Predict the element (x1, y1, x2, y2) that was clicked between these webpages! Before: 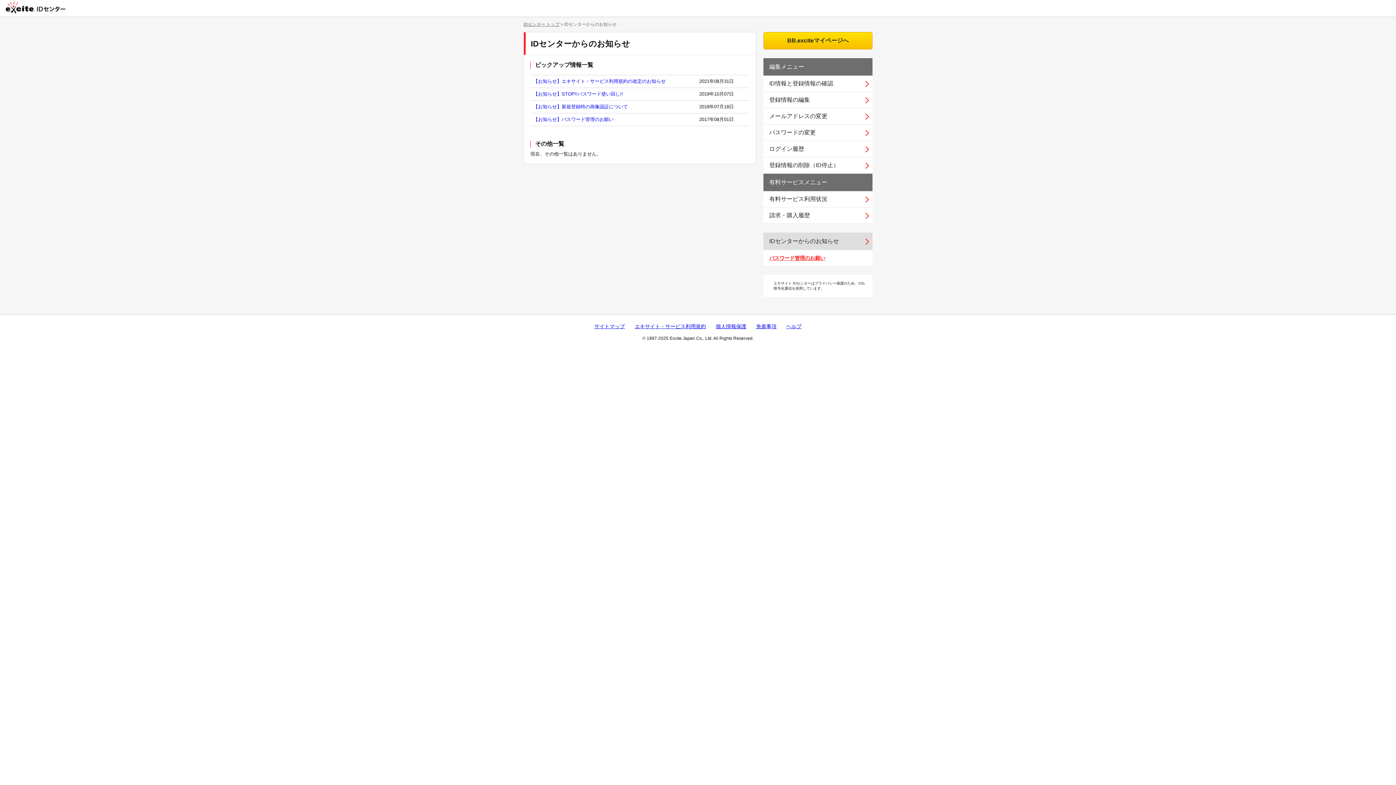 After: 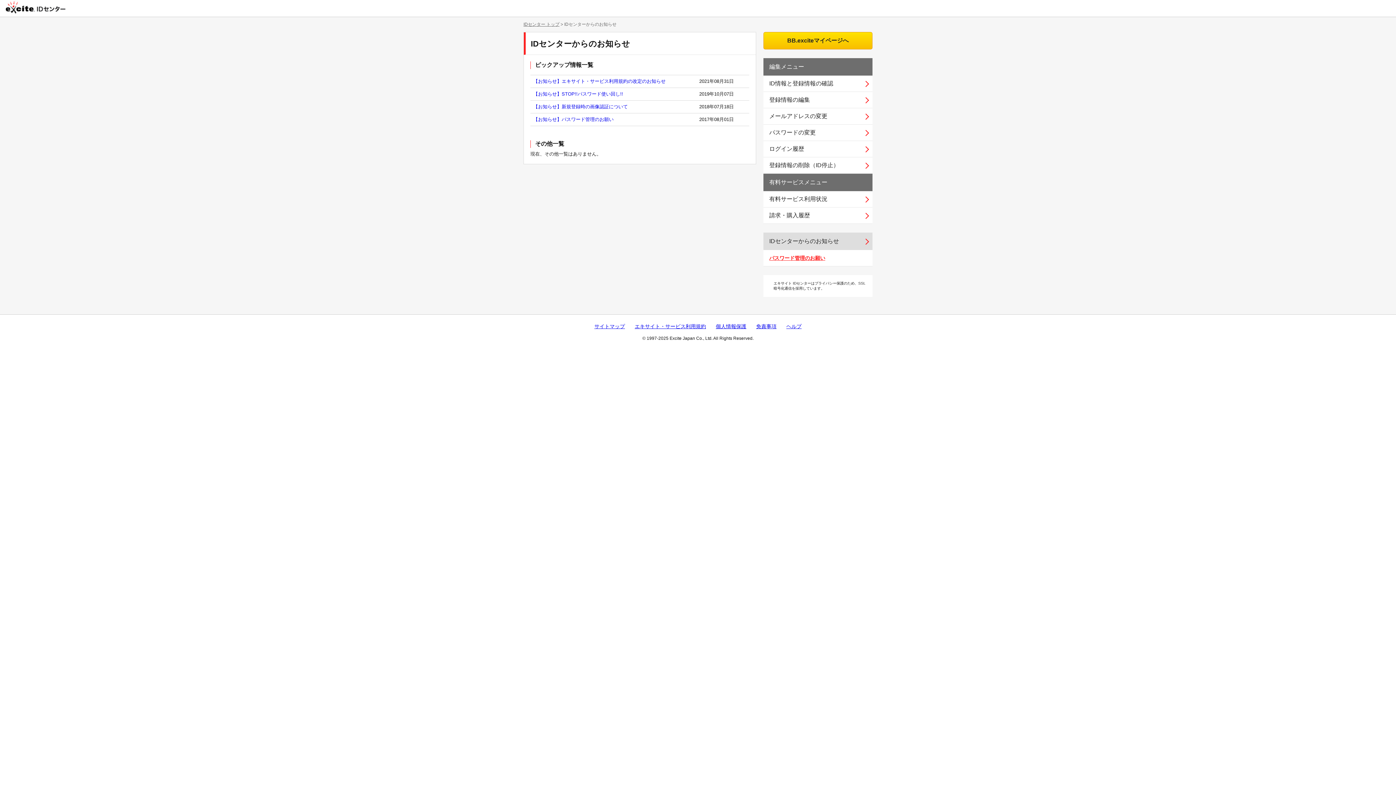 Action: label: IDセンターからのお知らせ bbox: (763, 232, 872, 250)